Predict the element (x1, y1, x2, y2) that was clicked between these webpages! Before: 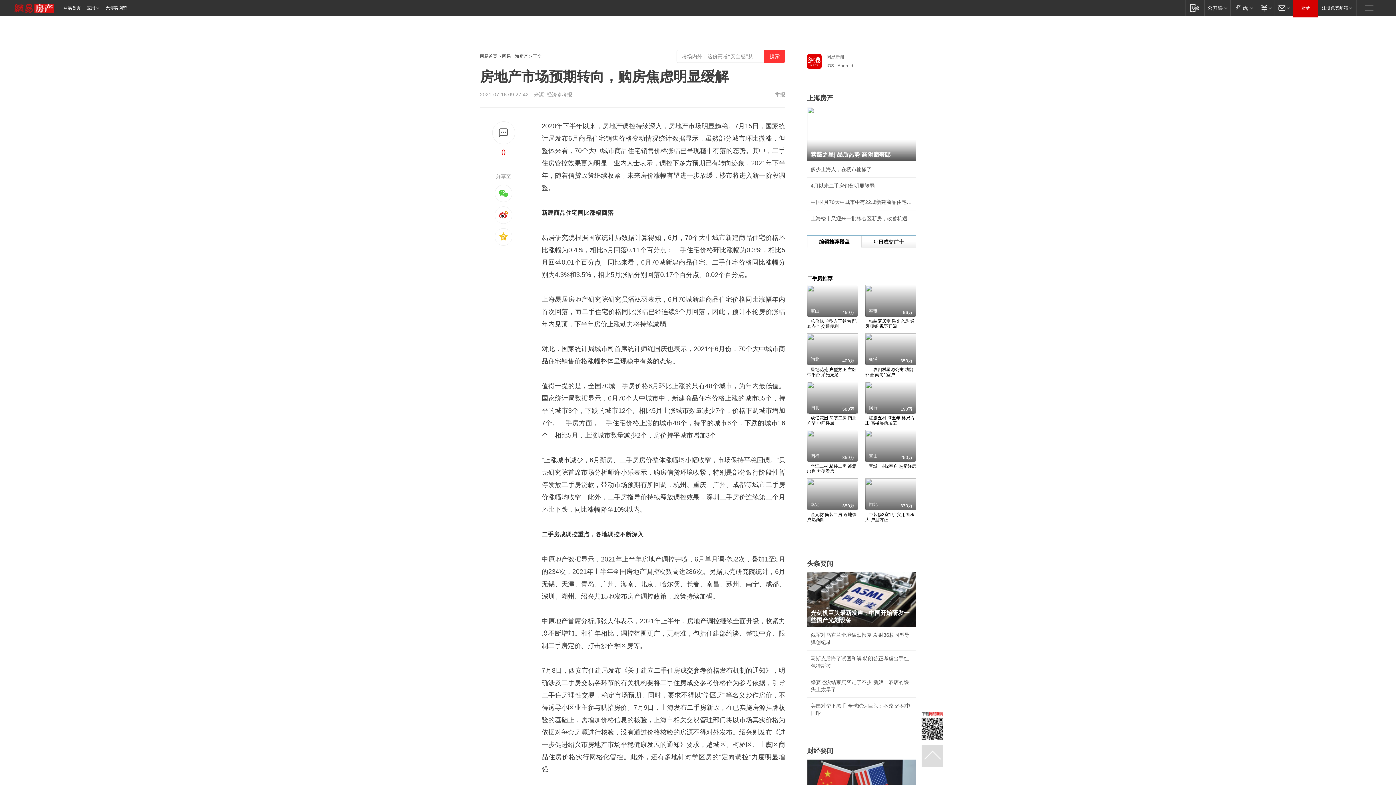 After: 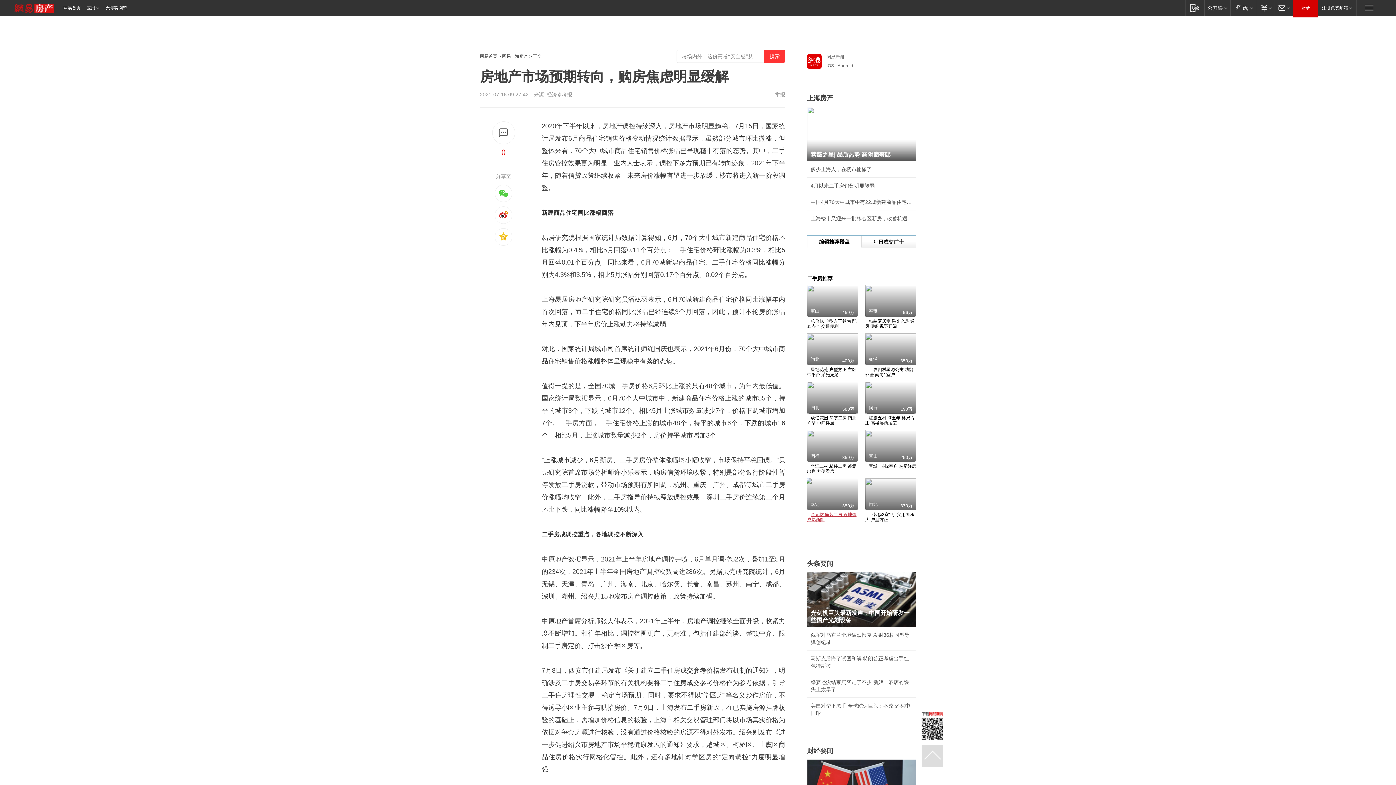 Action: bbox: (807, 478, 858, 522) label: 金元坊 简装二房 近地铁 成熟商圈

嘉定

350万